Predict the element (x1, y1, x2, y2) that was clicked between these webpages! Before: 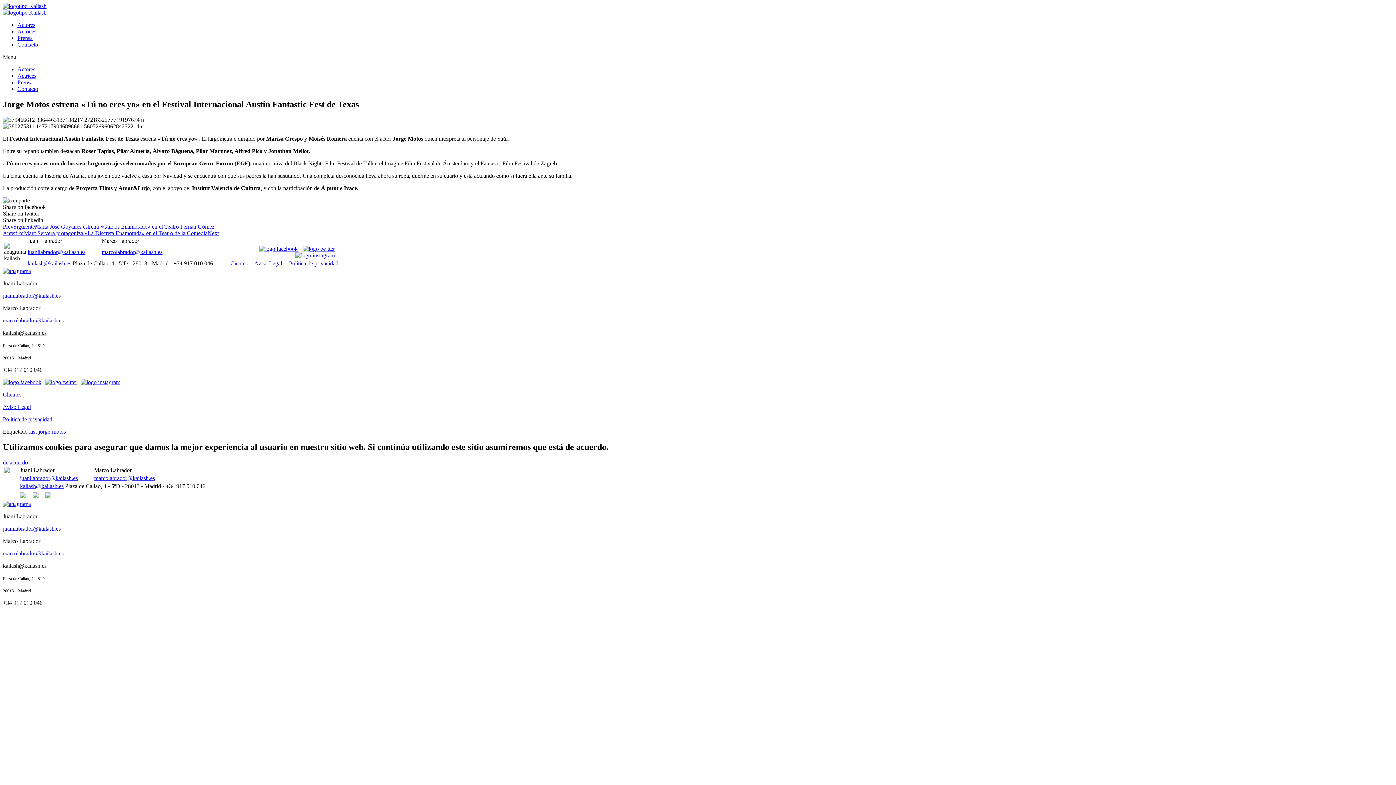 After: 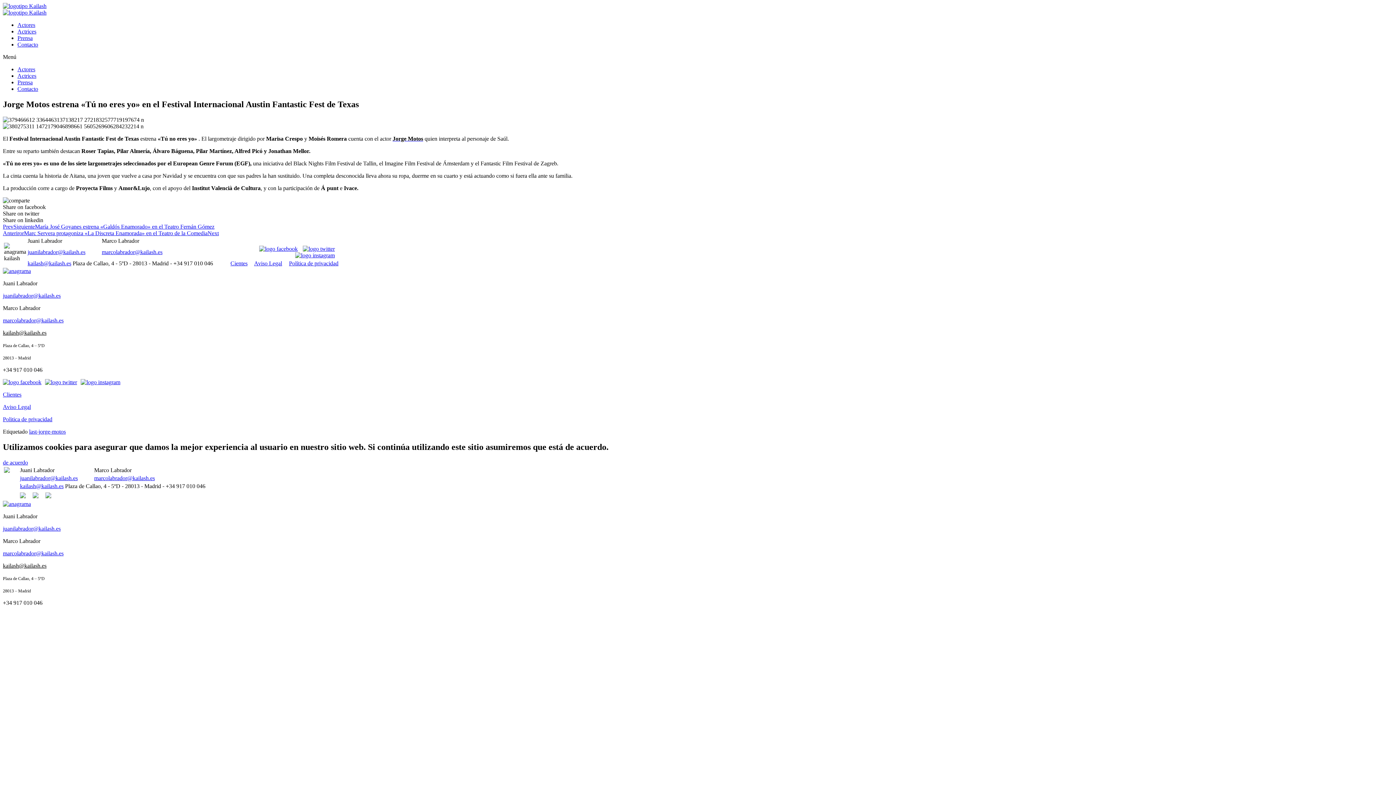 Action: label: Contacto bbox: (17, 85, 38, 92)